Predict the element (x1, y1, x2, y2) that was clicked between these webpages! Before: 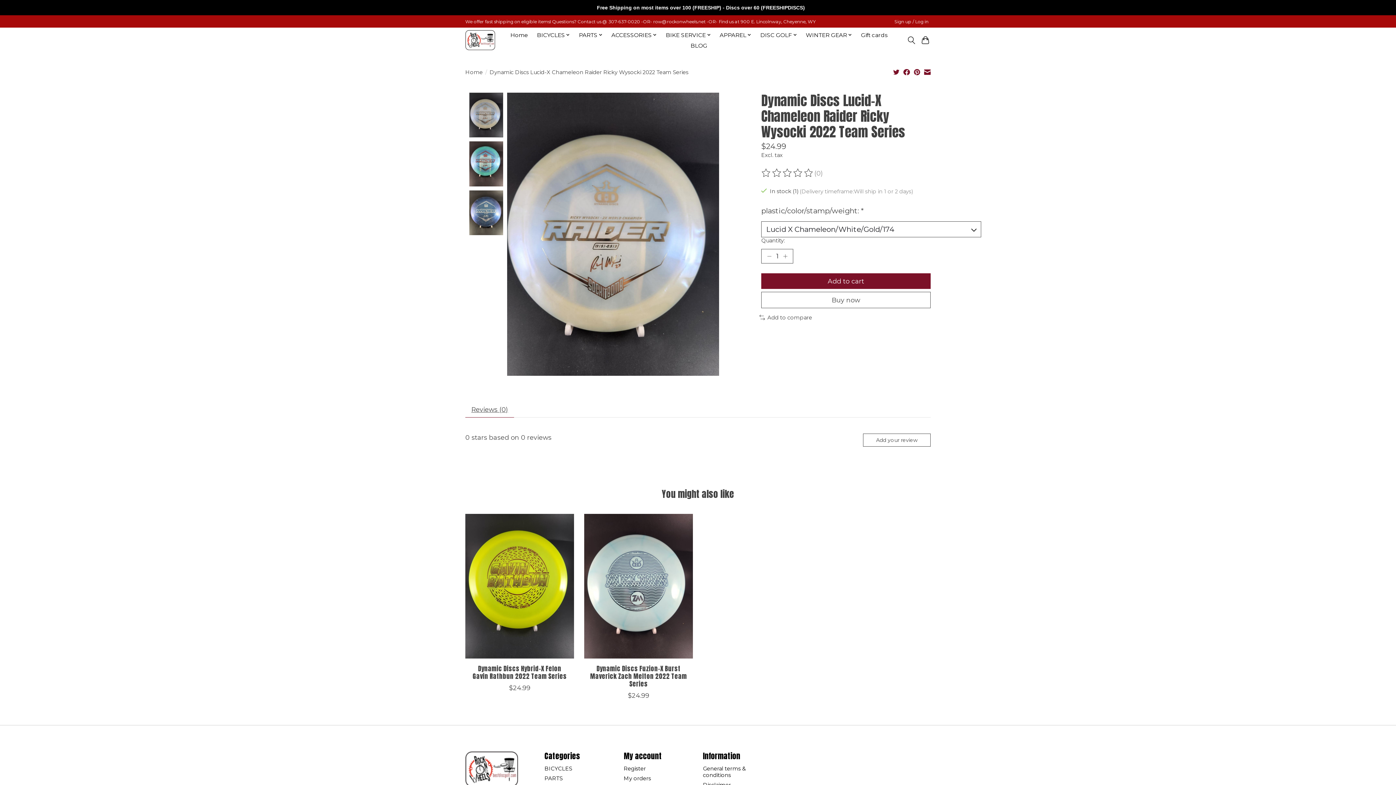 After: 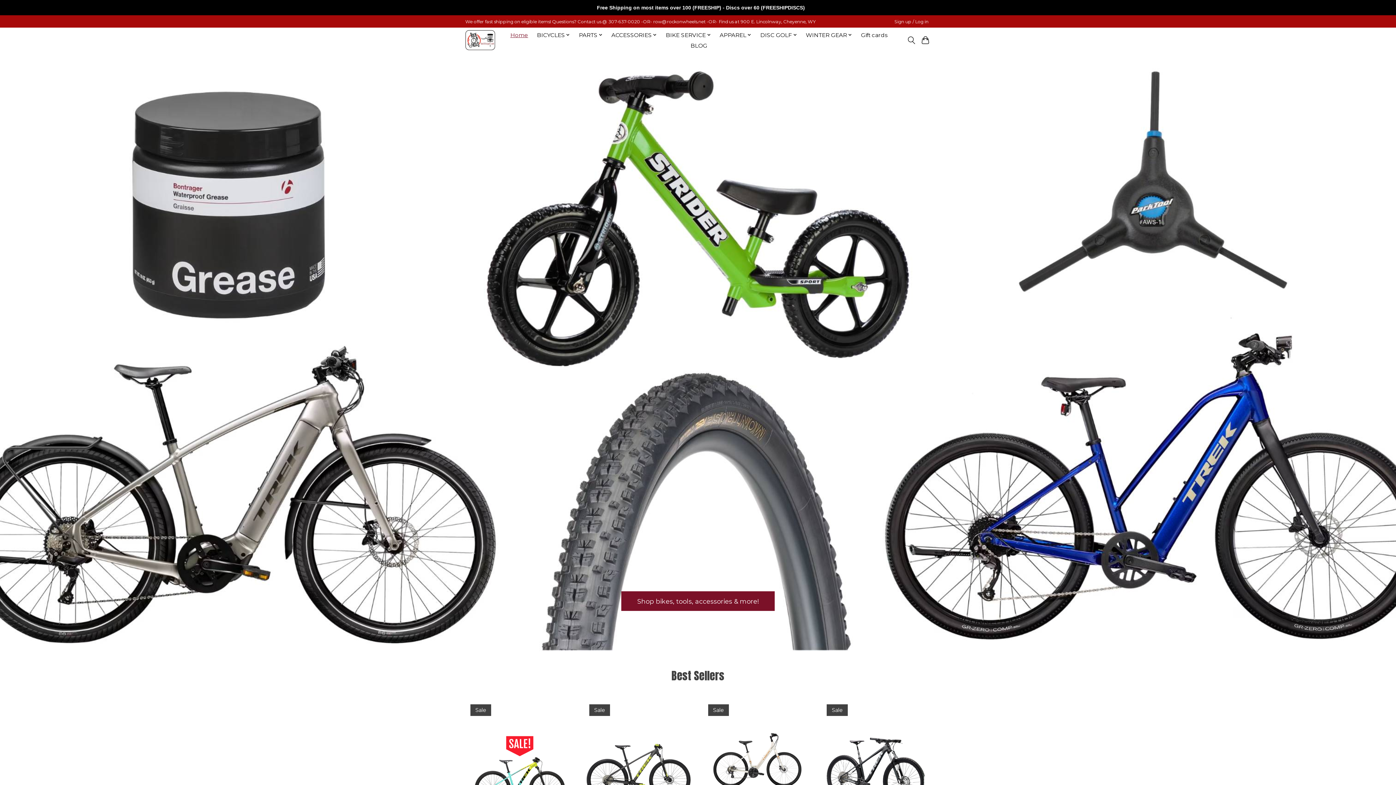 Action: label: Home bbox: (465, 68, 482, 75)